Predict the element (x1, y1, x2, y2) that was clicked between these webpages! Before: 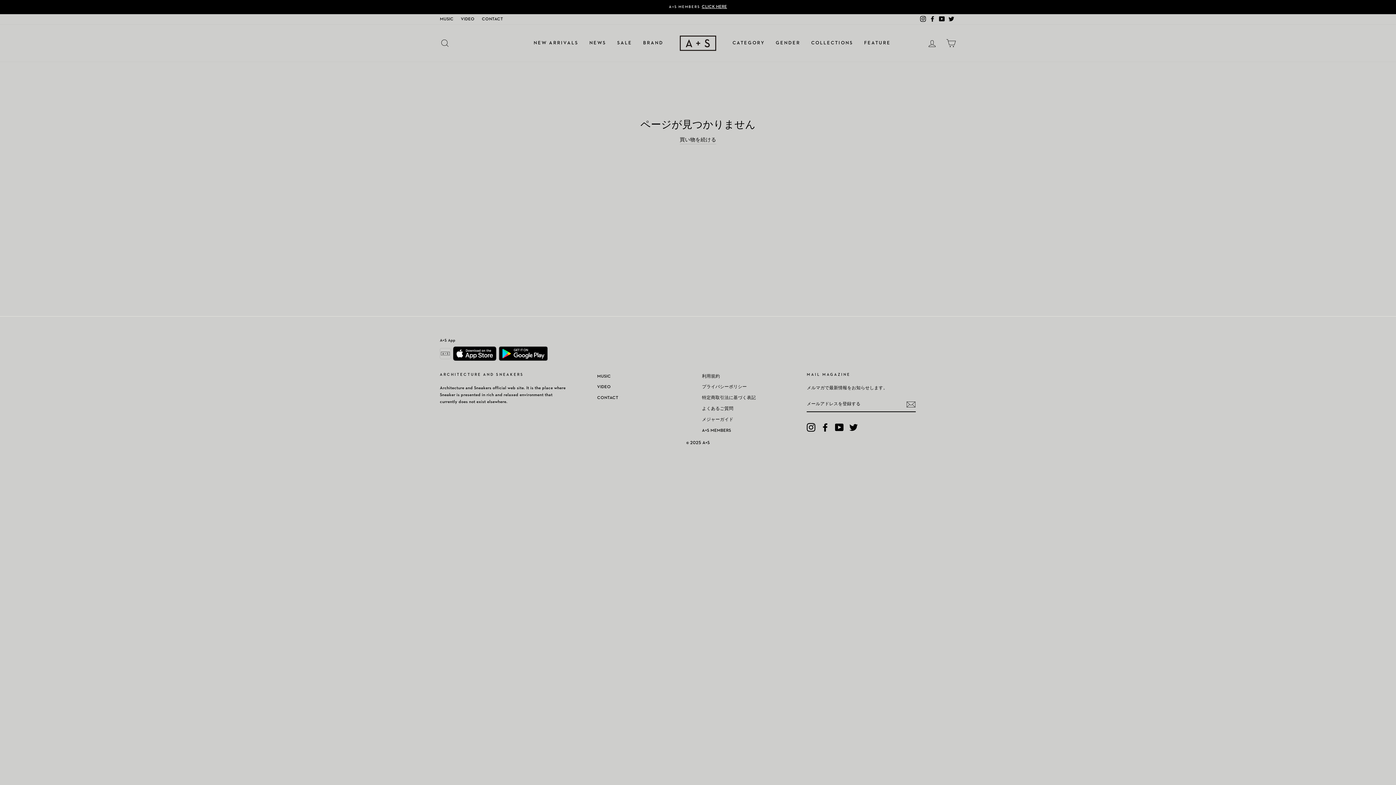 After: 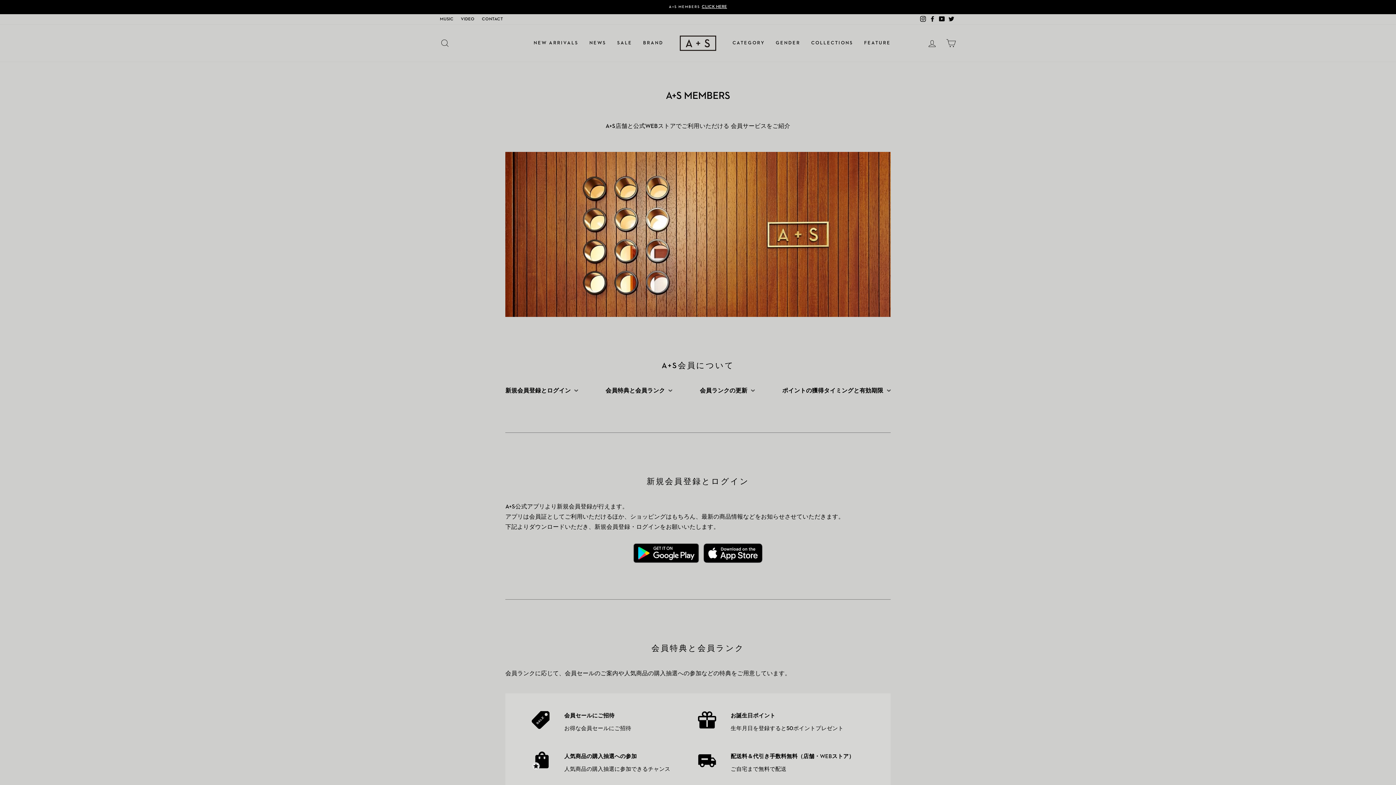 Action: bbox: (702, 426, 731, 436) label: A+S MEMBERS